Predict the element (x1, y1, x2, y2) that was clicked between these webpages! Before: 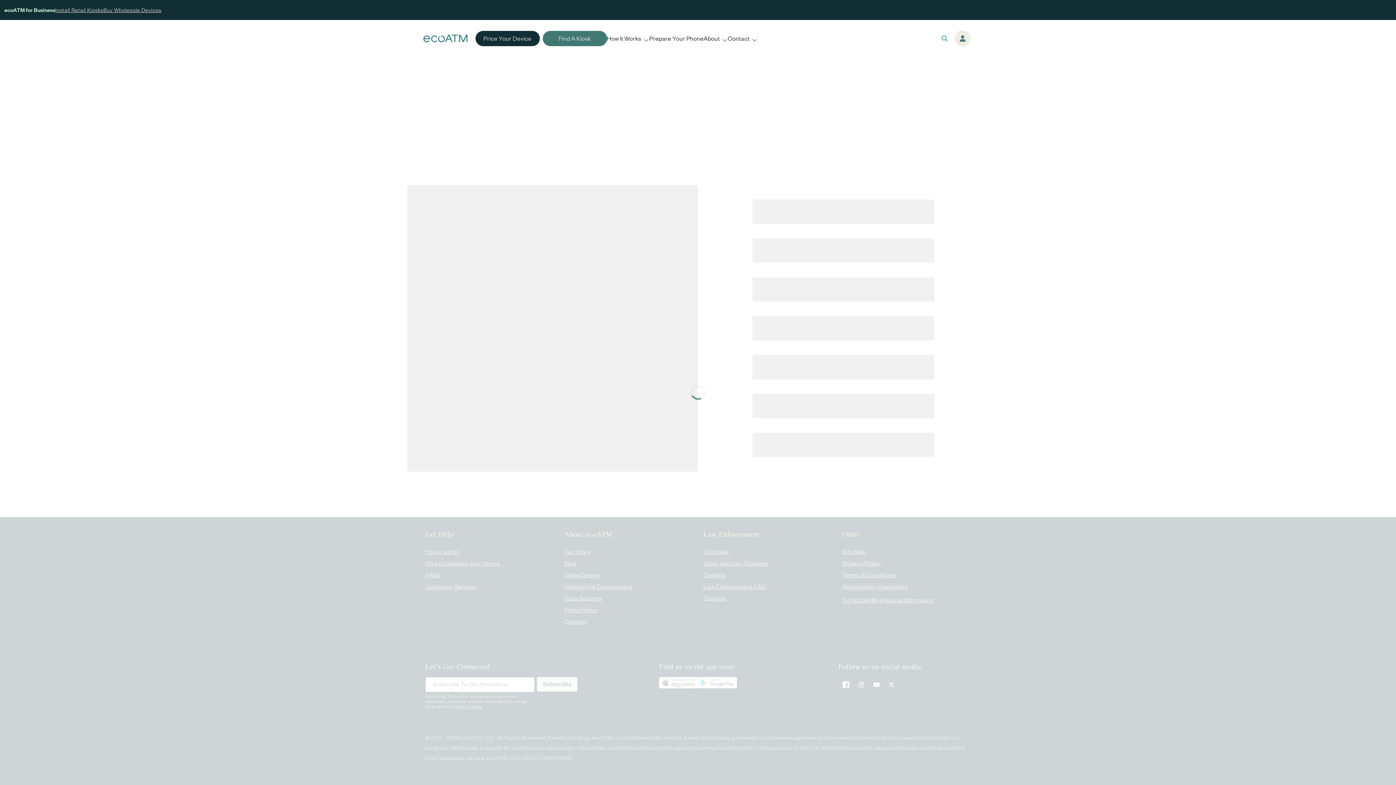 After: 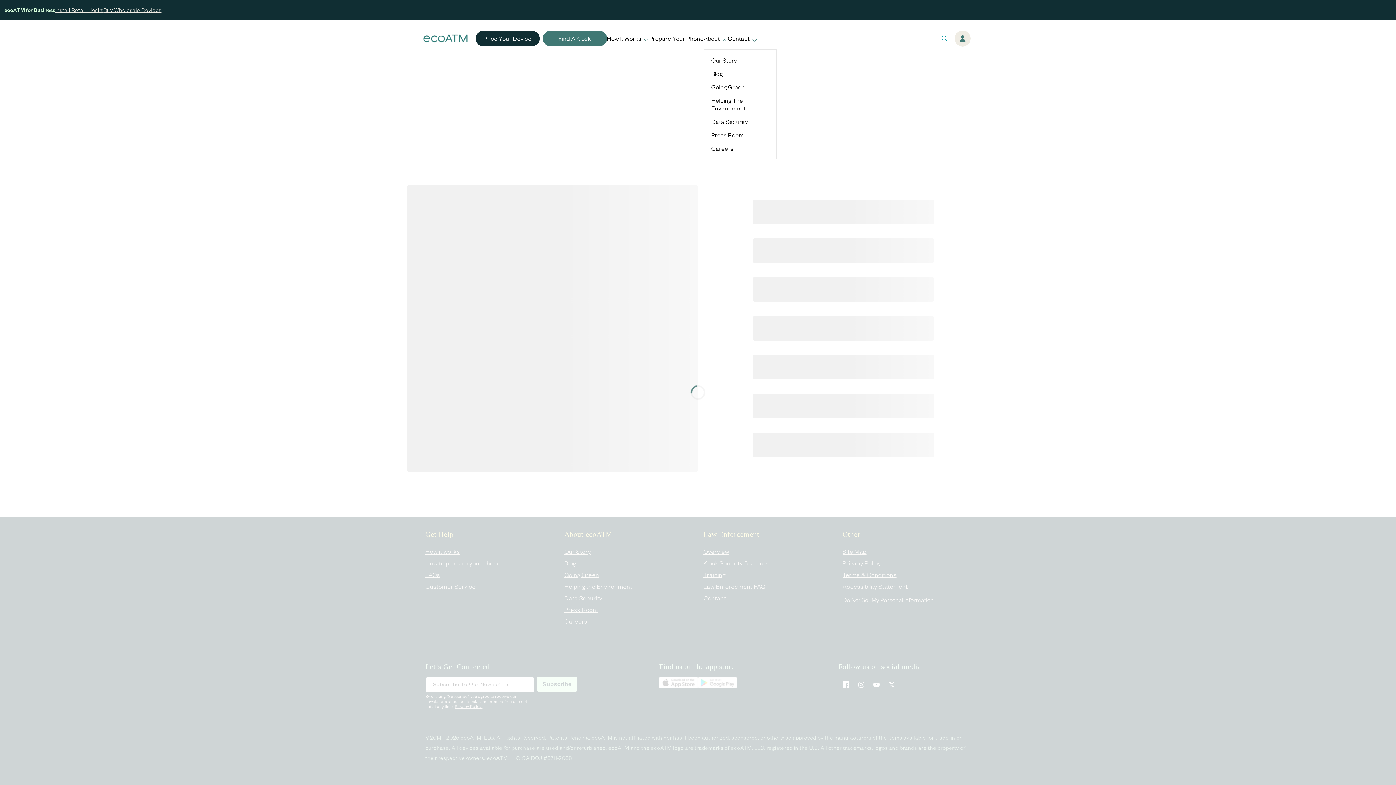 Action: bbox: (703, 27, 728, 49) label: About